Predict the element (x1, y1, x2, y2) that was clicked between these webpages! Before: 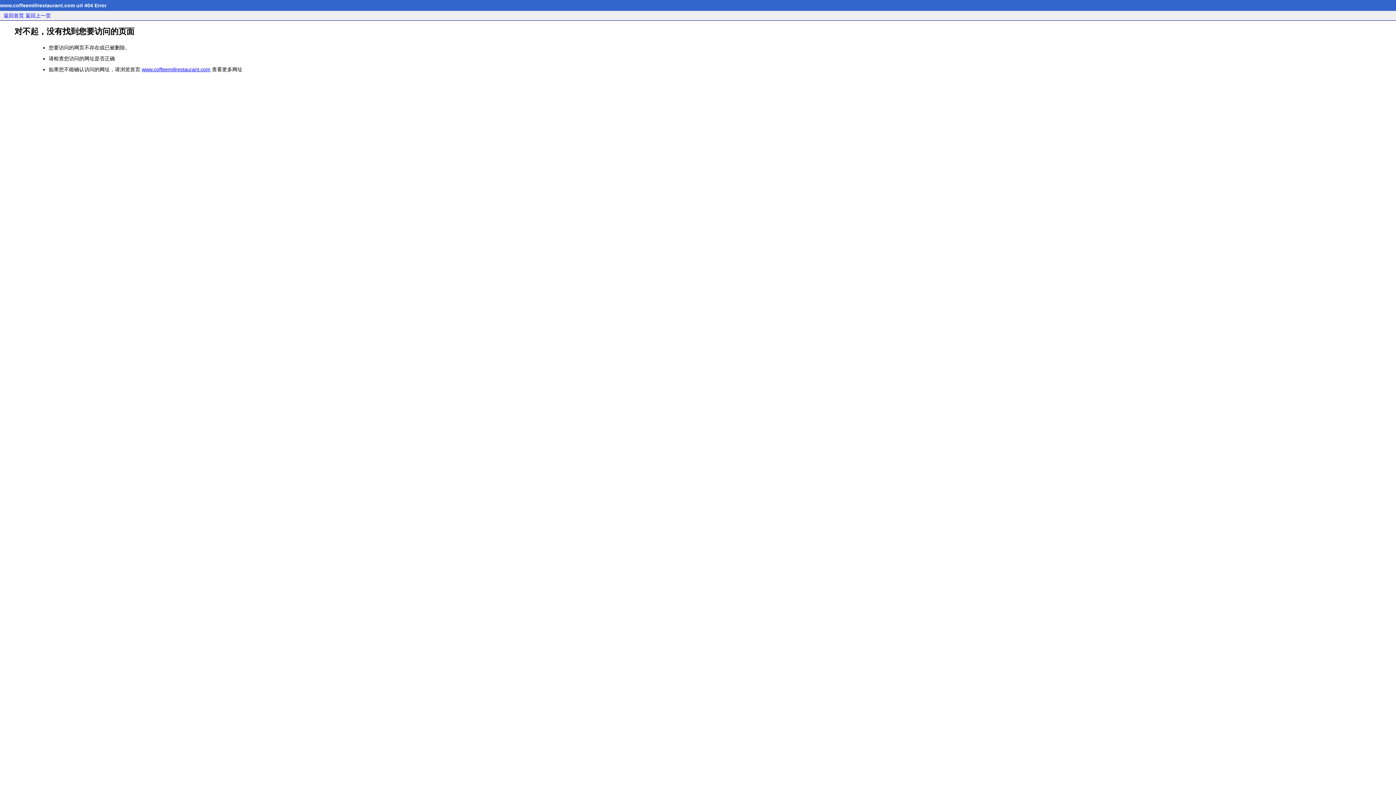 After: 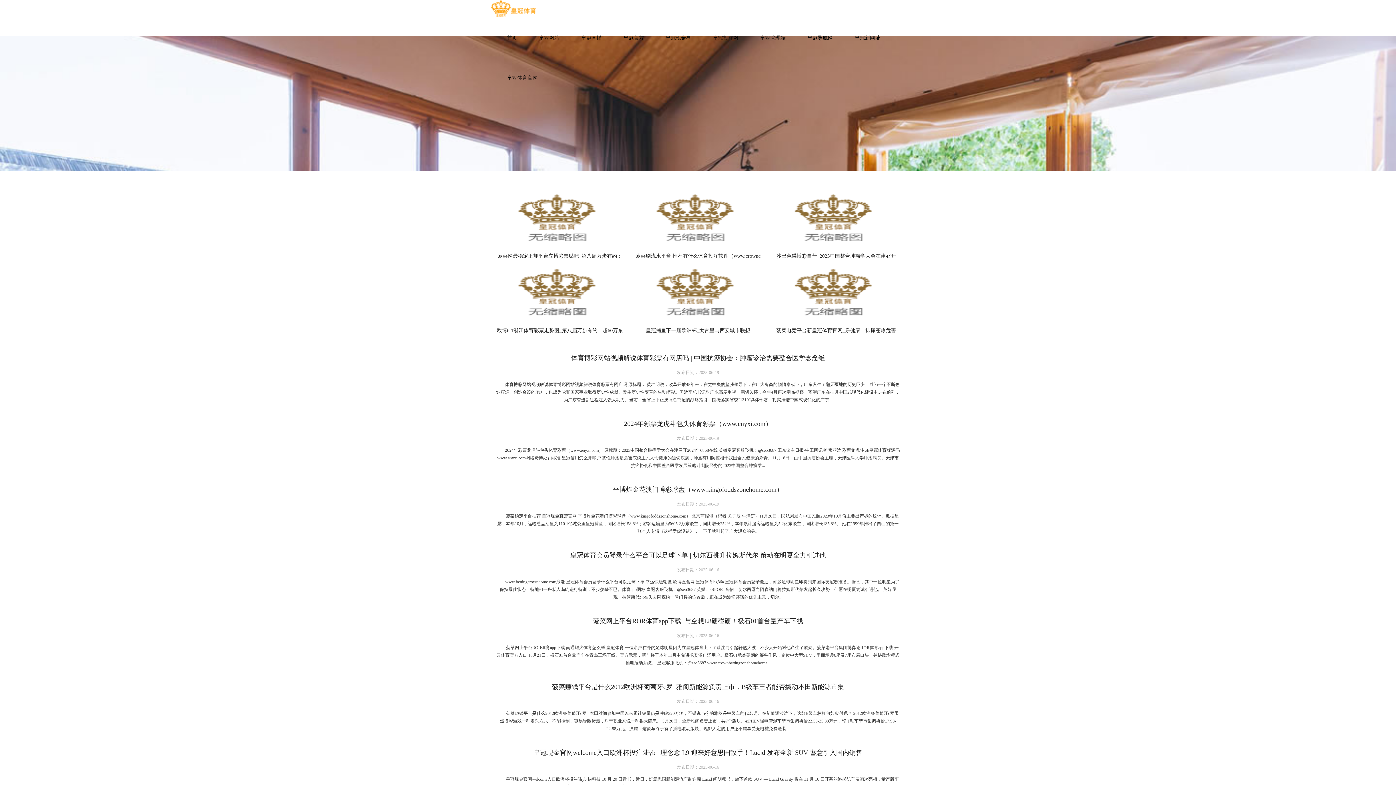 Action: bbox: (3, 12, 24, 18) label: 返回首页